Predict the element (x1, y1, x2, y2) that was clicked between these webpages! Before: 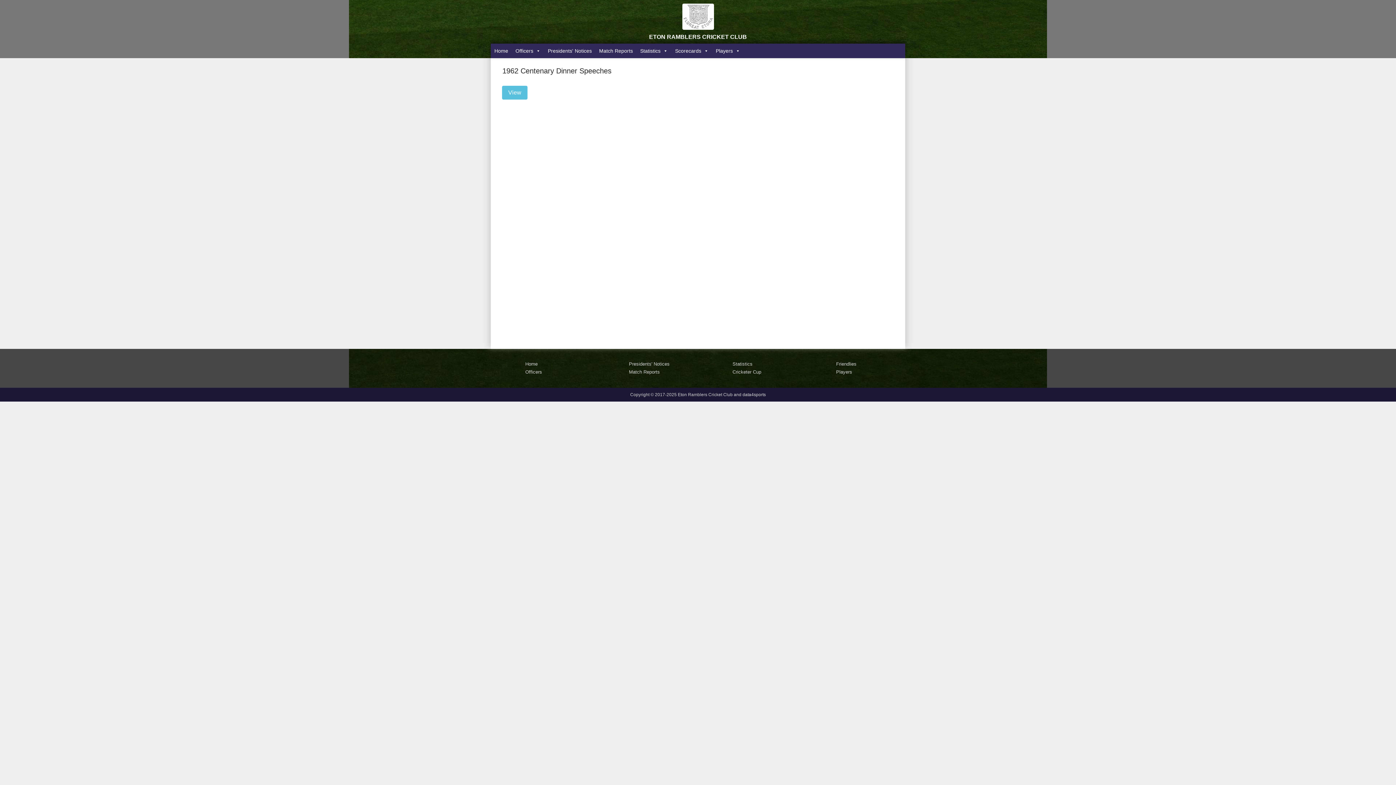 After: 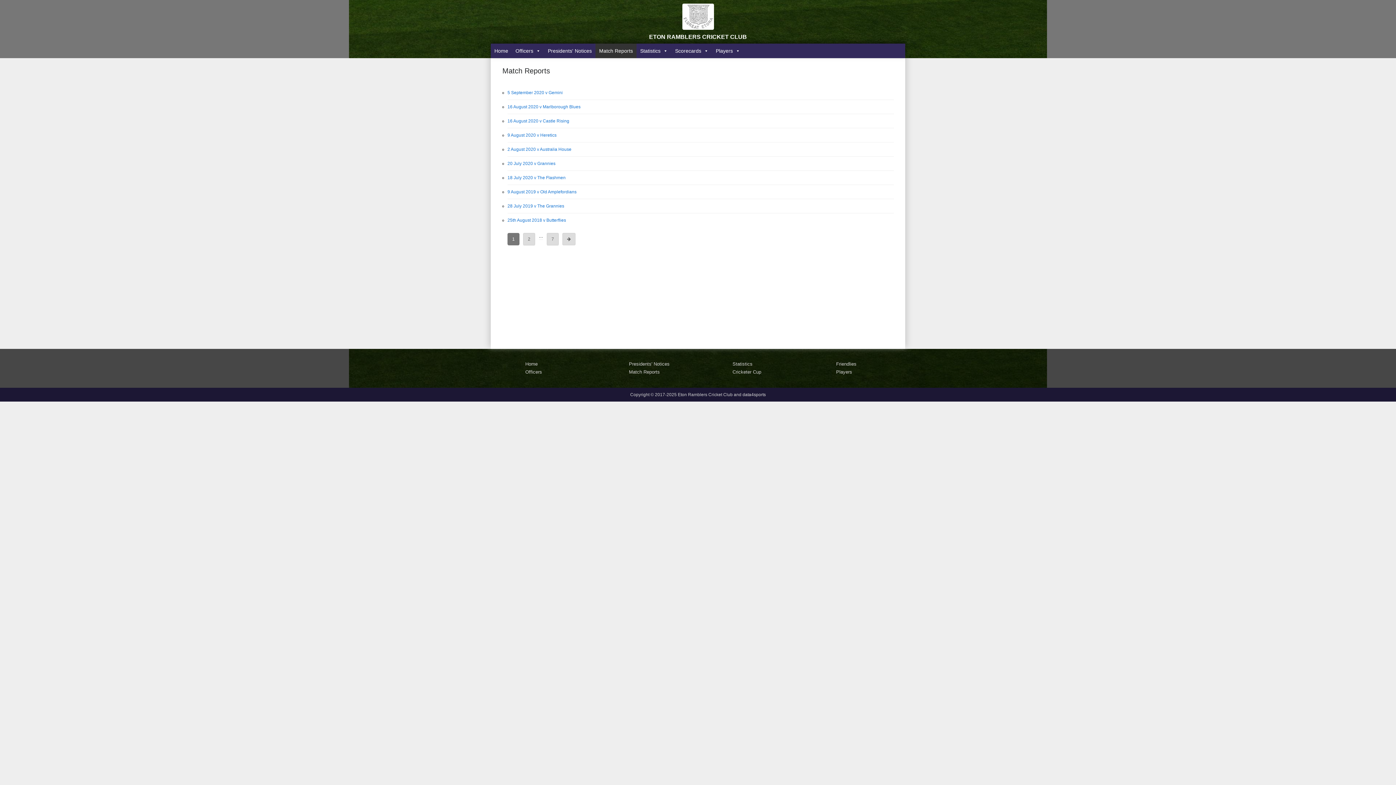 Action: bbox: (629, 369, 660, 374) label: Match Reports